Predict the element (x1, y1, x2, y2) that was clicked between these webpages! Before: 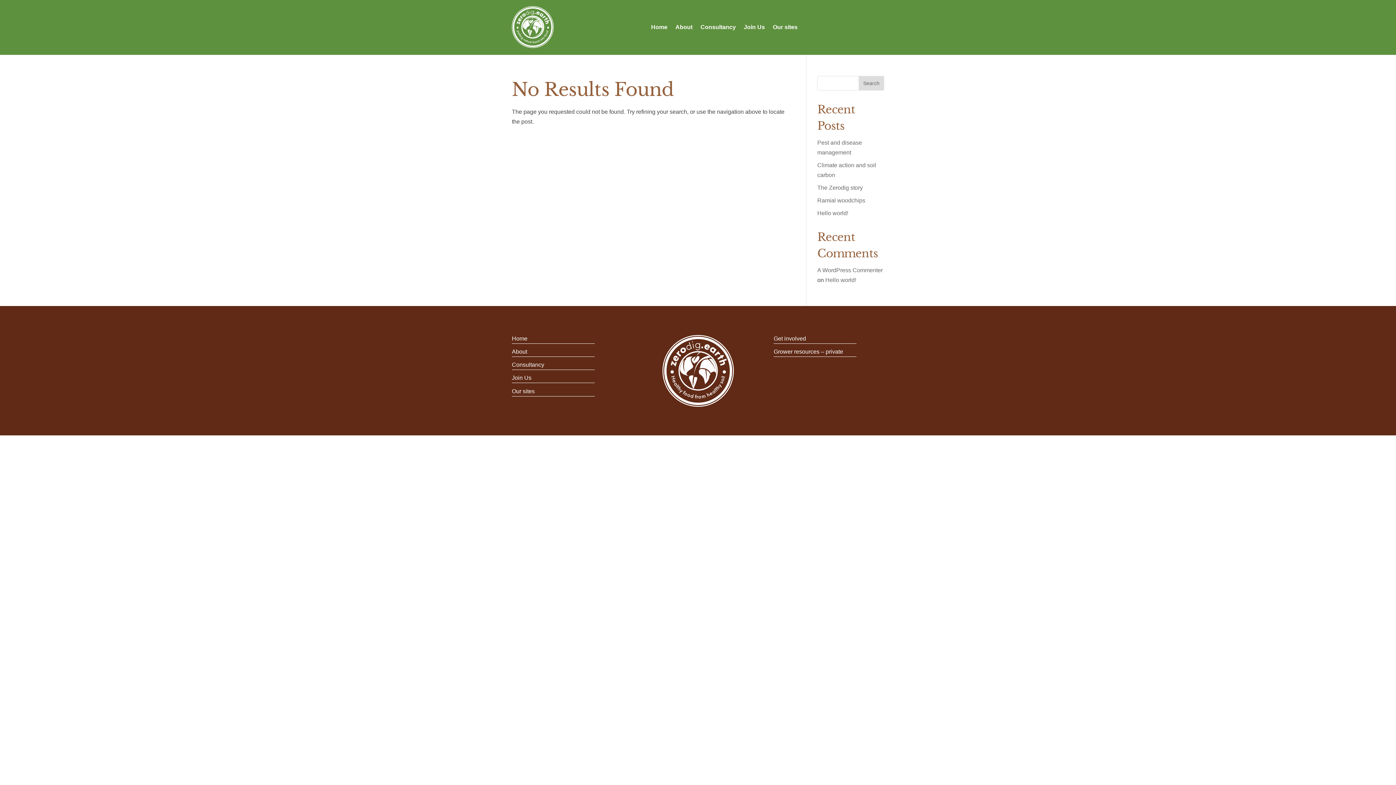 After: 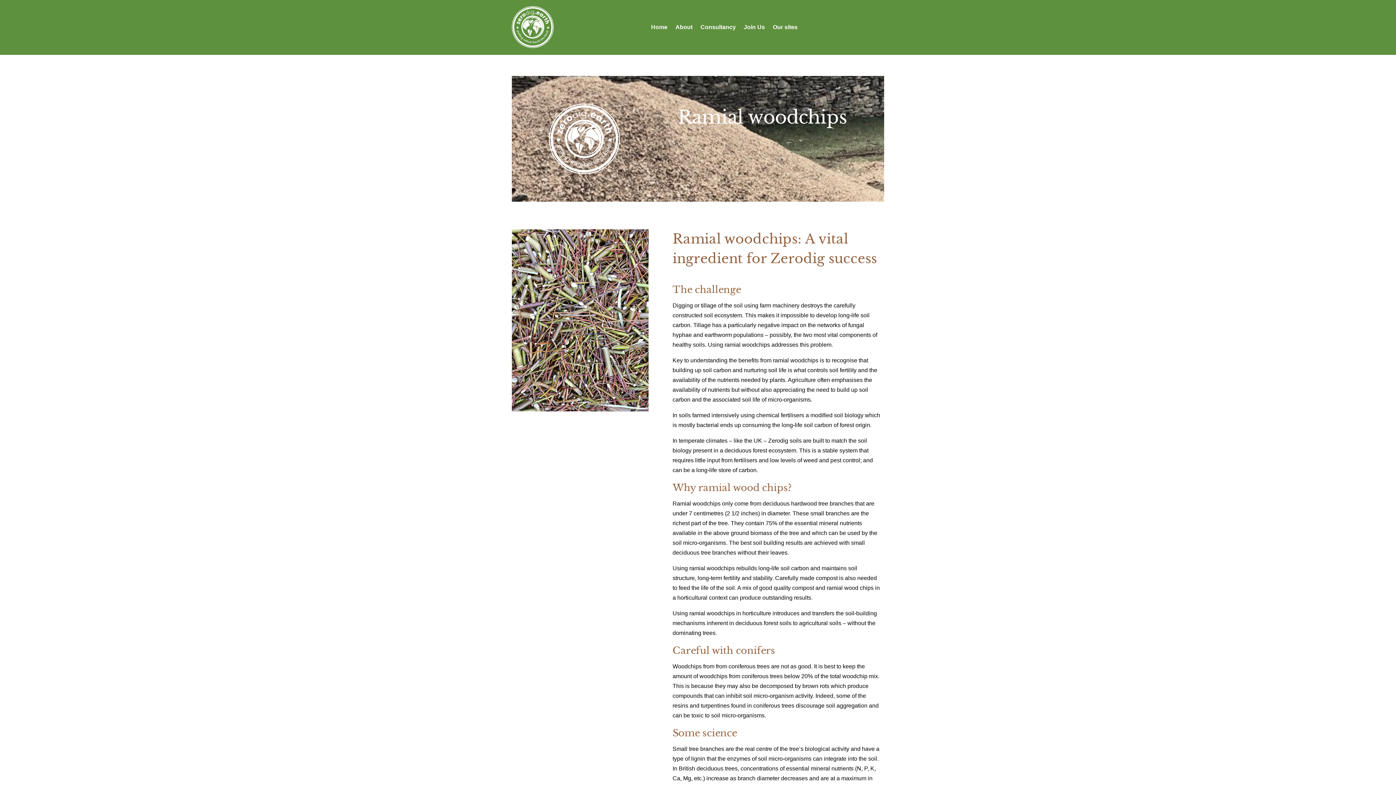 Action: label: Ramial woodchips bbox: (817, 197, 865, 203)